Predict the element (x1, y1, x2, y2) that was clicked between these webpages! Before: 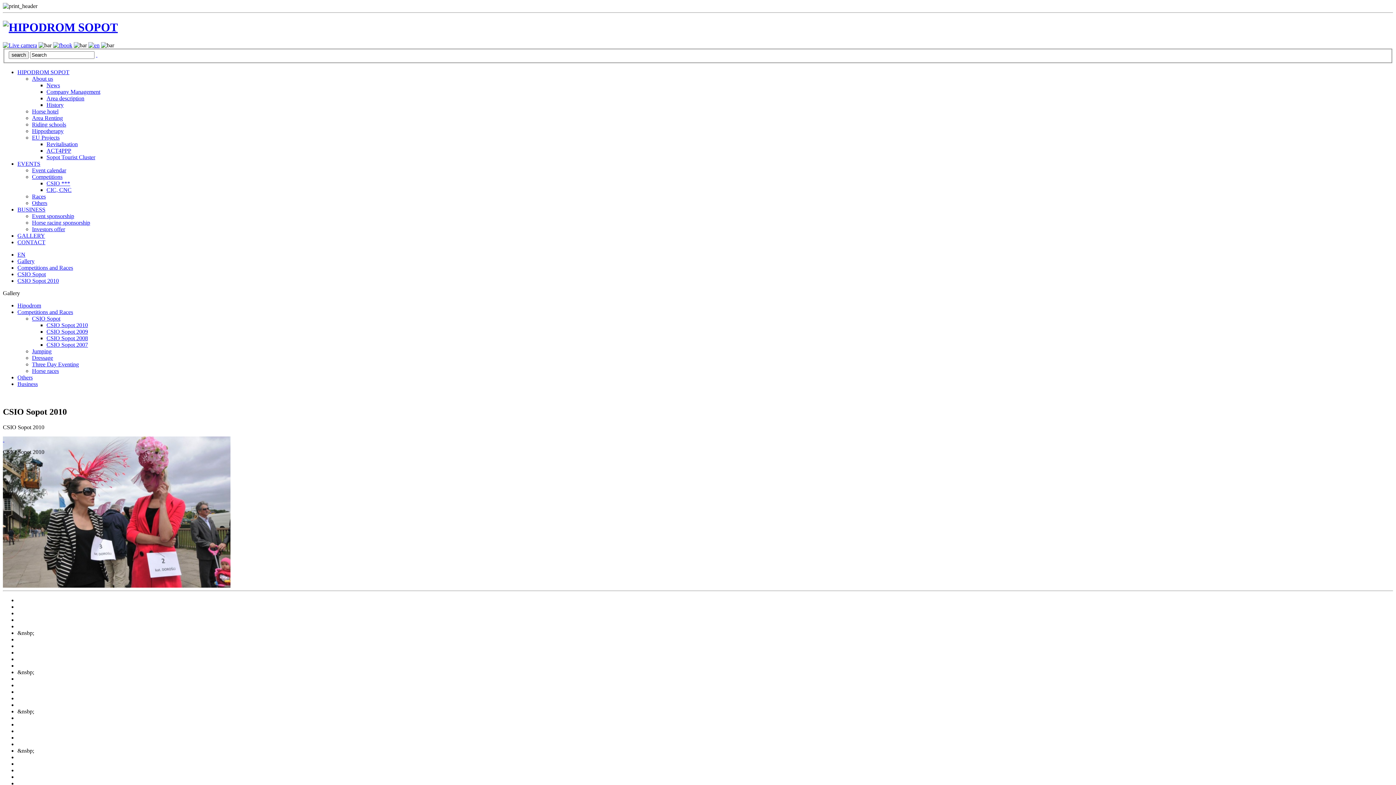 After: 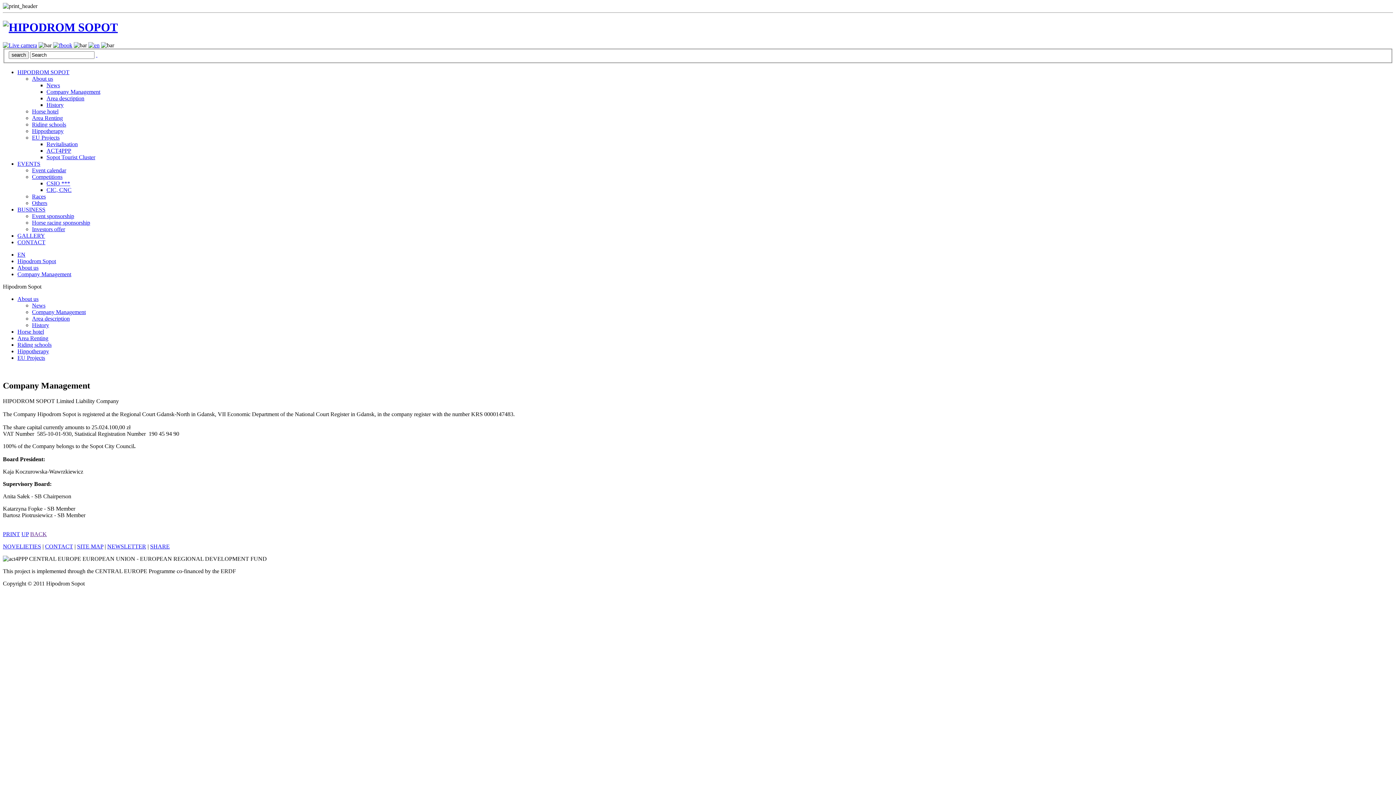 Action: bbox: (46, 88, 100, 95) label: Company Management